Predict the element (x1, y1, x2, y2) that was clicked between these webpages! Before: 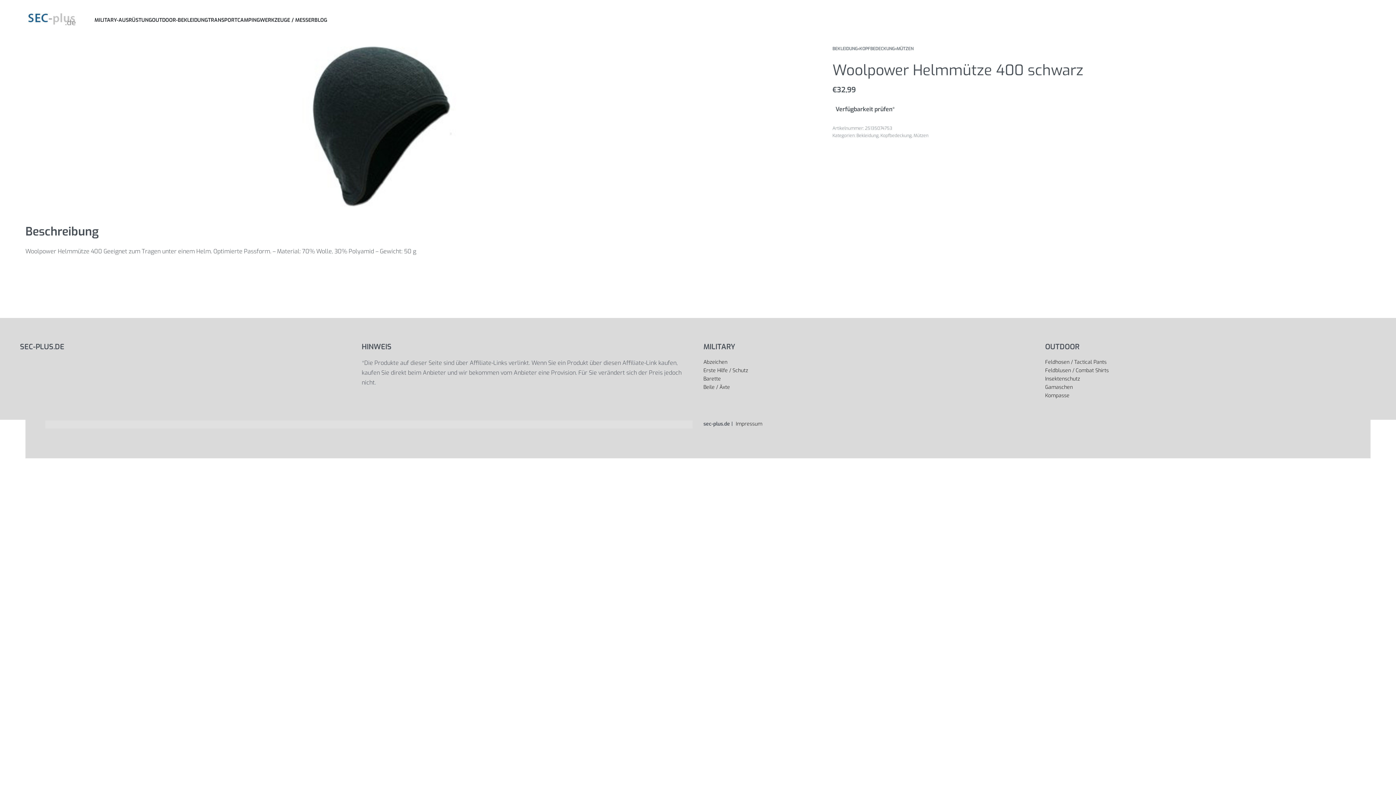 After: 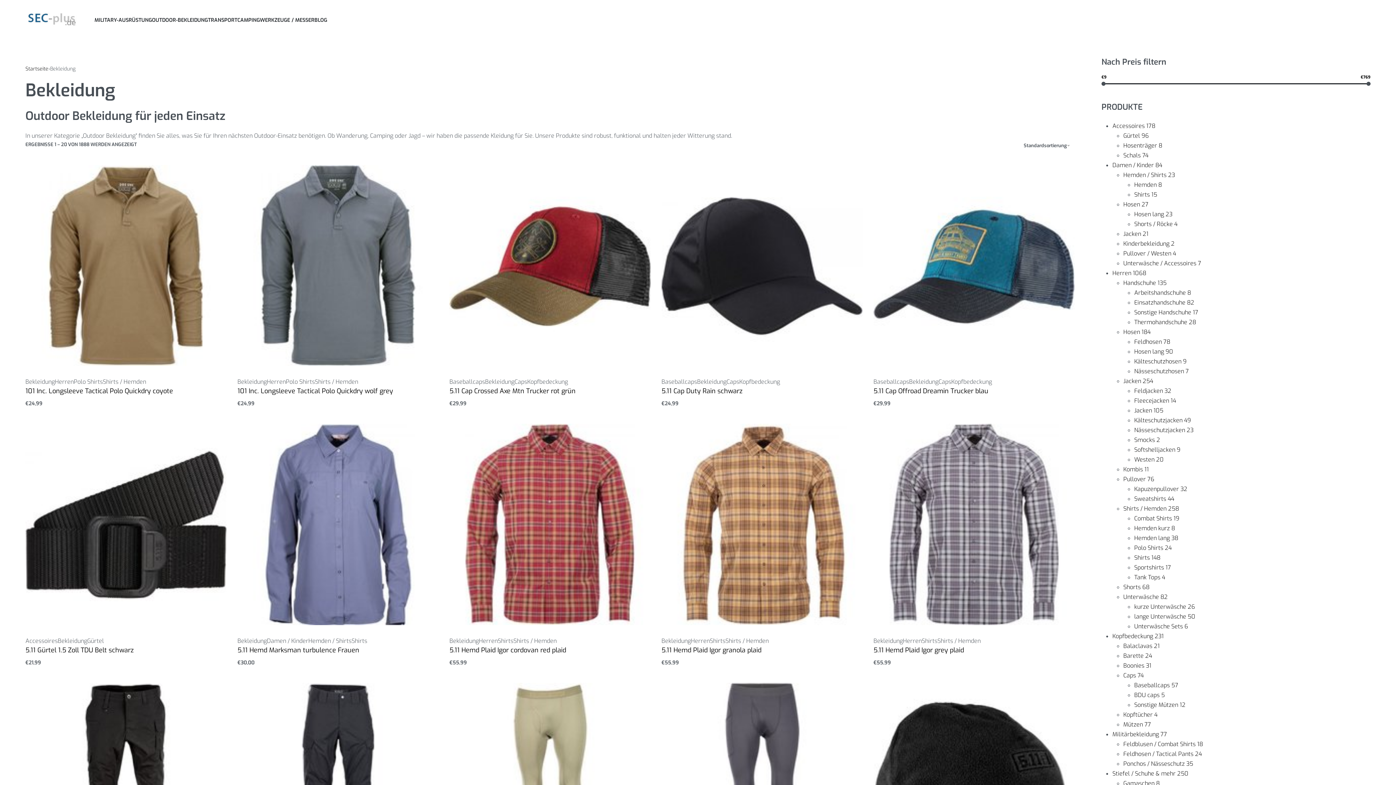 Action: label: OUTDOOR-BEKLEIDUNG bbox: (152, 15, 208, 24)